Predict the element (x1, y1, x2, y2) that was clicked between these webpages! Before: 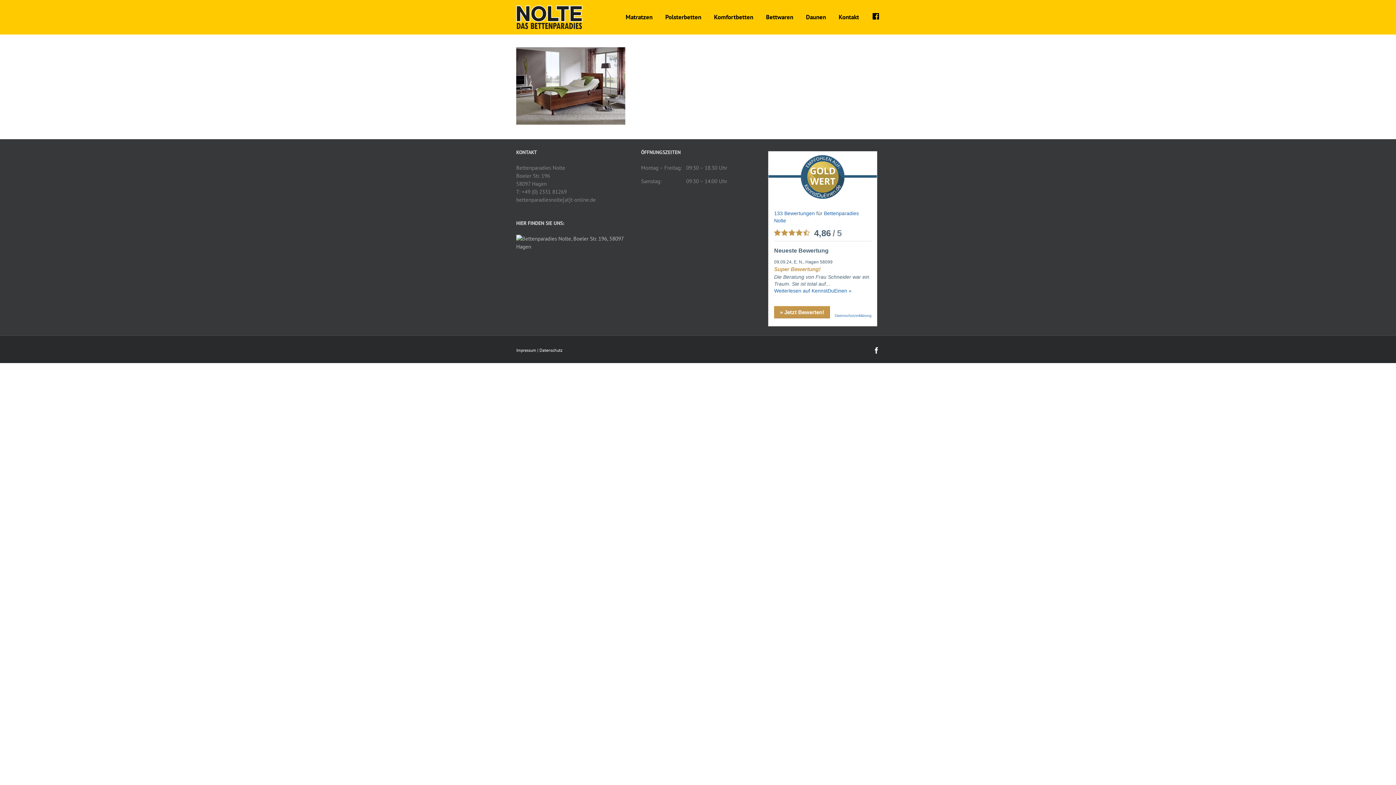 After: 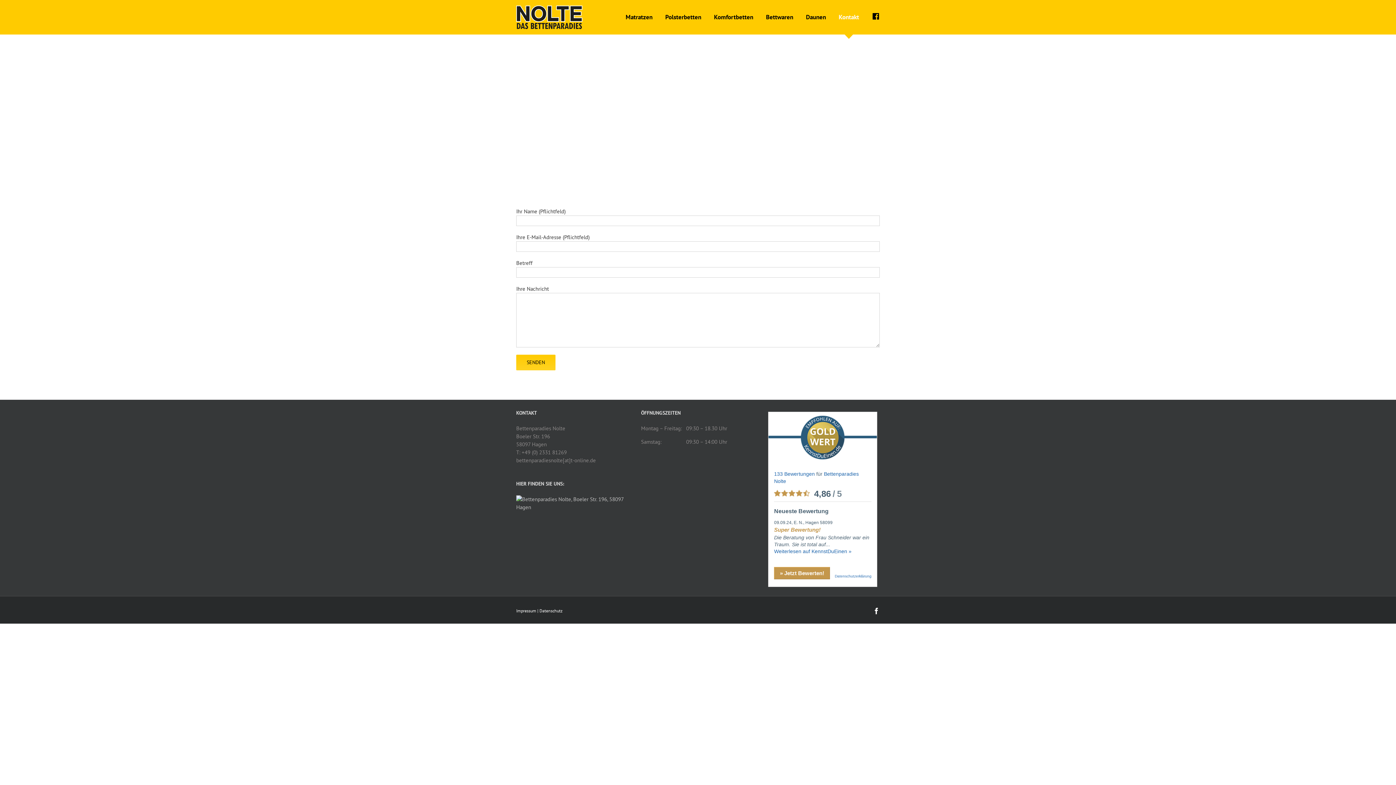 Action: label: Kontakt bbox: (838, 0, 859, 34)